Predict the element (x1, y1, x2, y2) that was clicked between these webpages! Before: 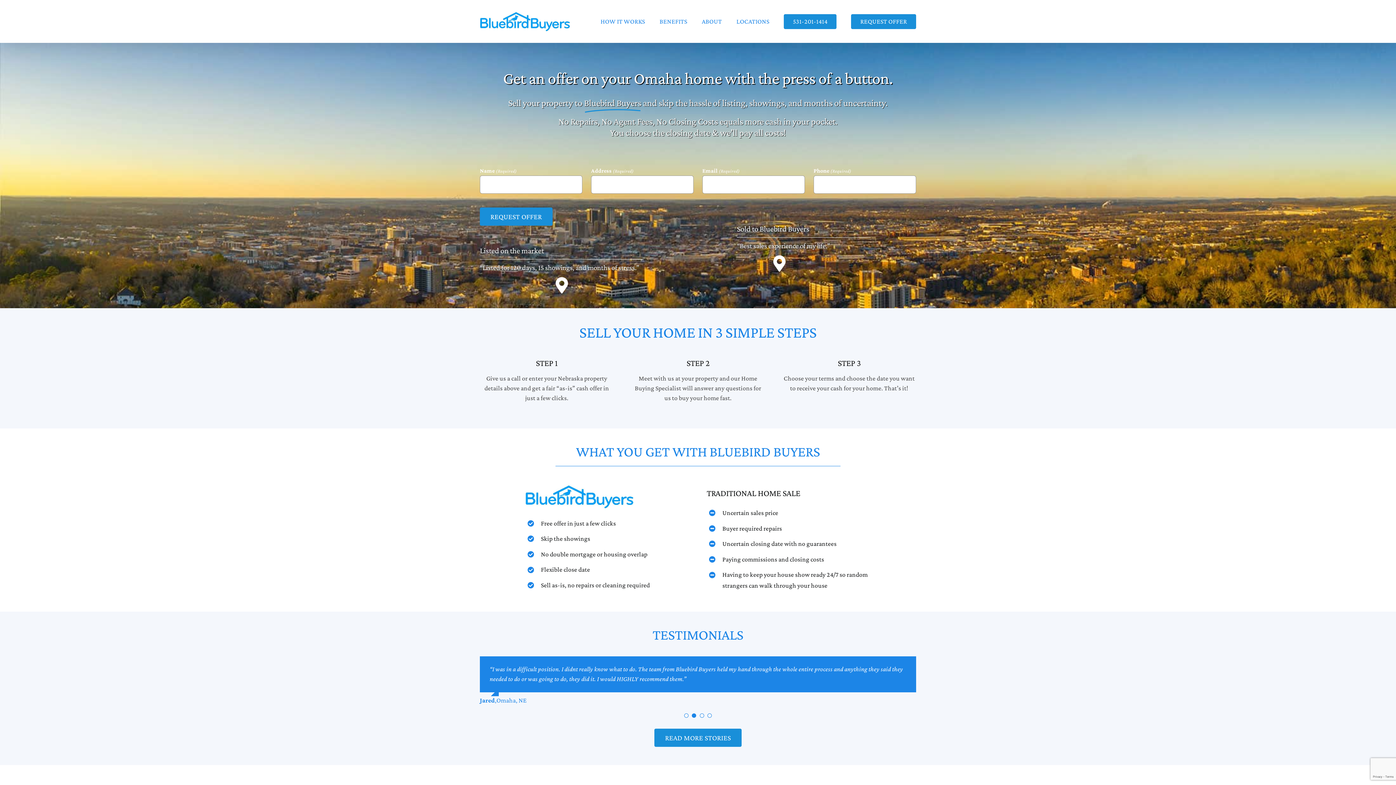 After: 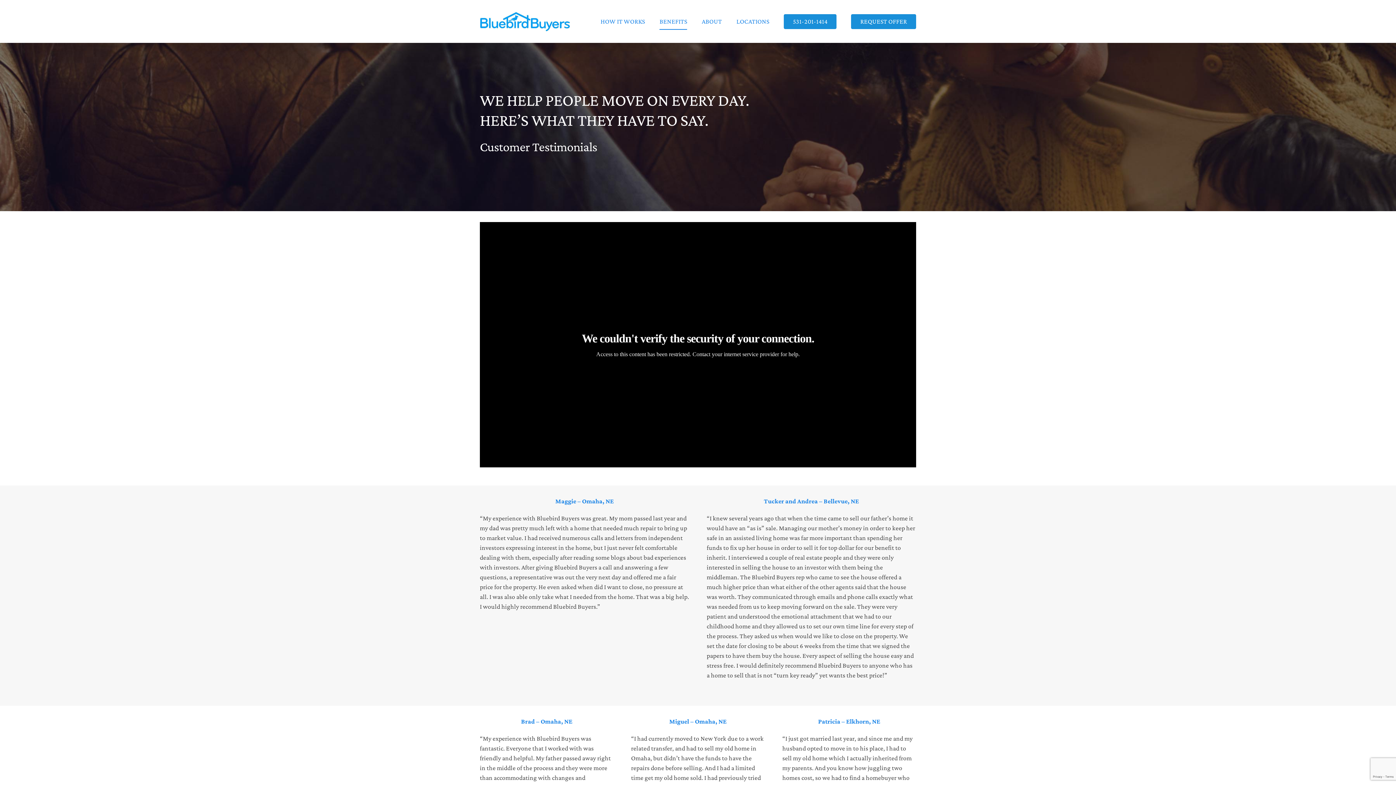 Action: label: READ MORE STORIES bbox: (654, 729, 741, 747)